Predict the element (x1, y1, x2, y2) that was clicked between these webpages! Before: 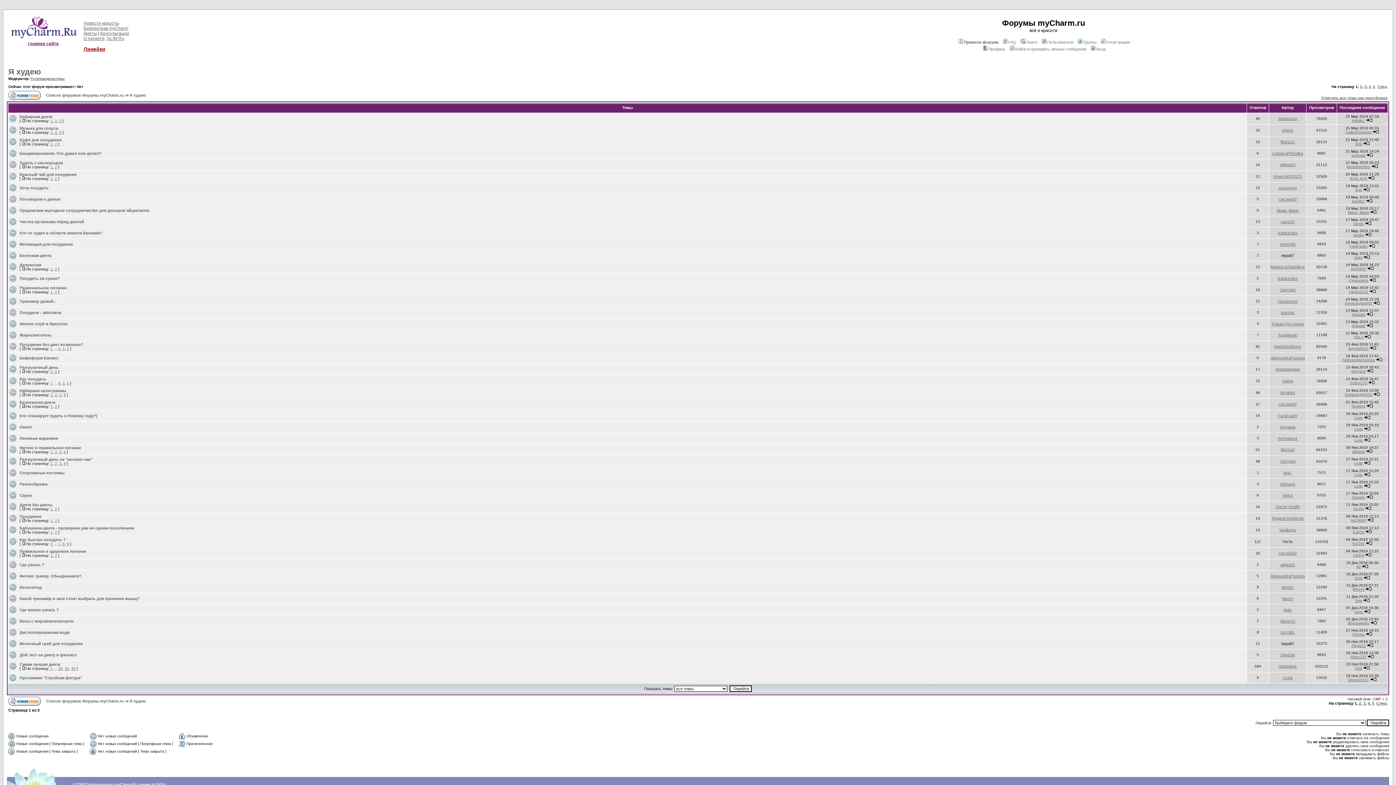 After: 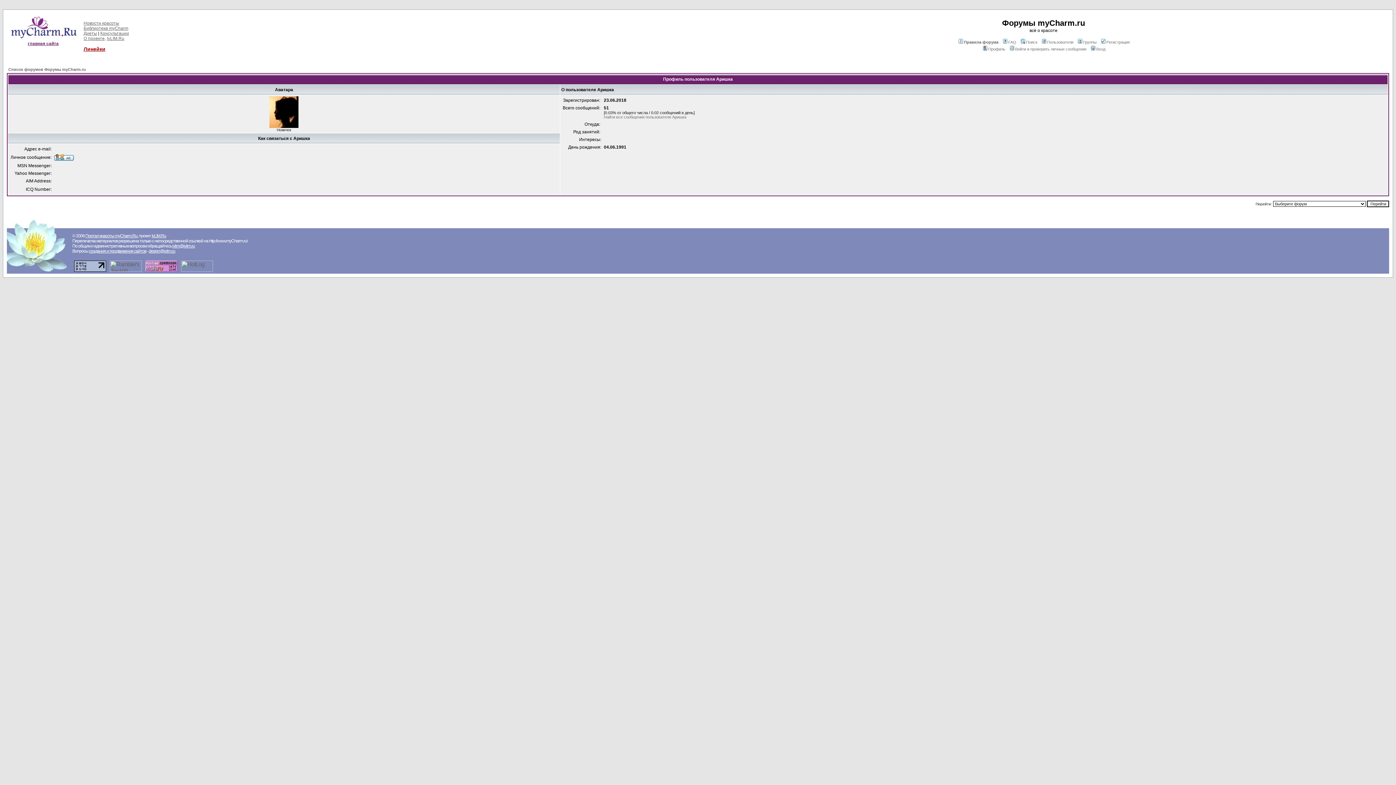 Action: bbox: (1352, 312, 1365, 316) label: Аришка